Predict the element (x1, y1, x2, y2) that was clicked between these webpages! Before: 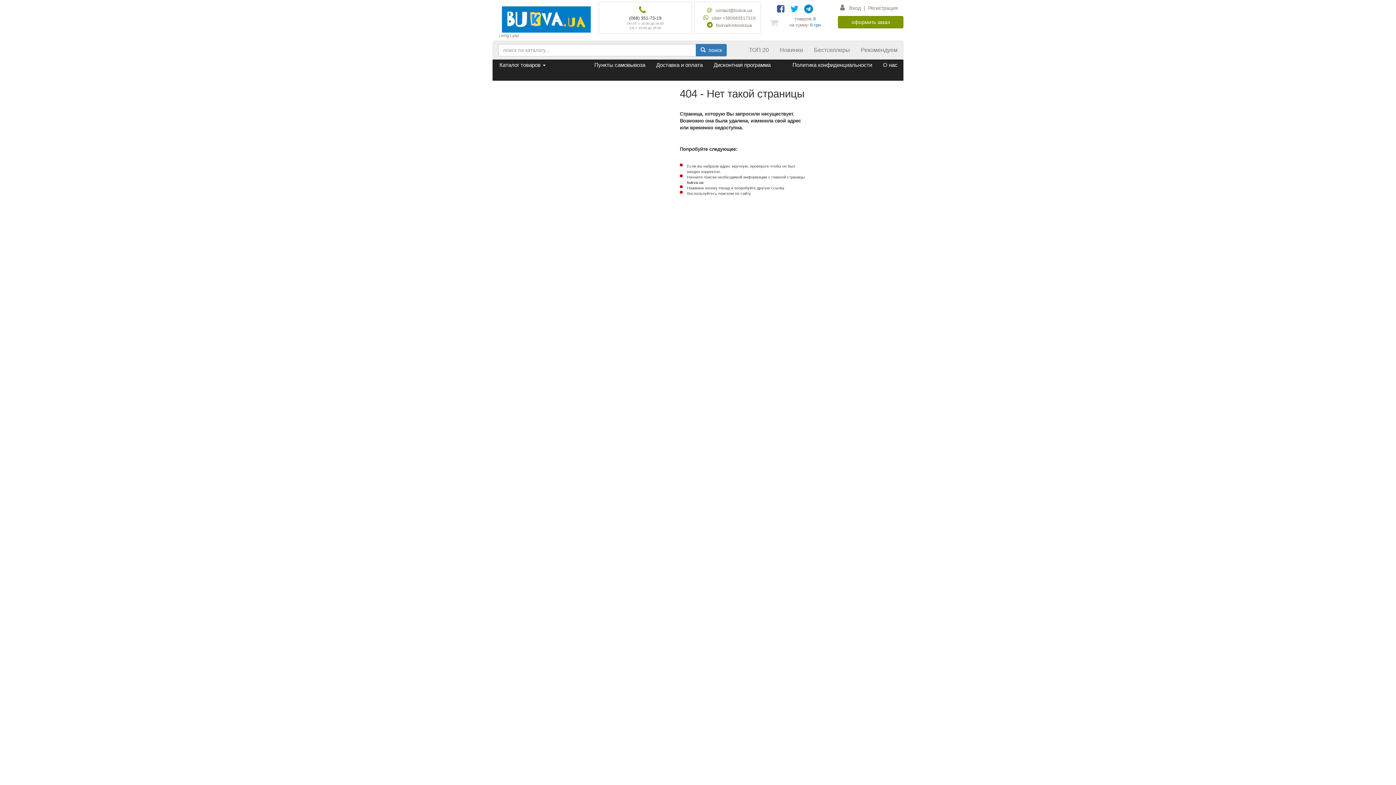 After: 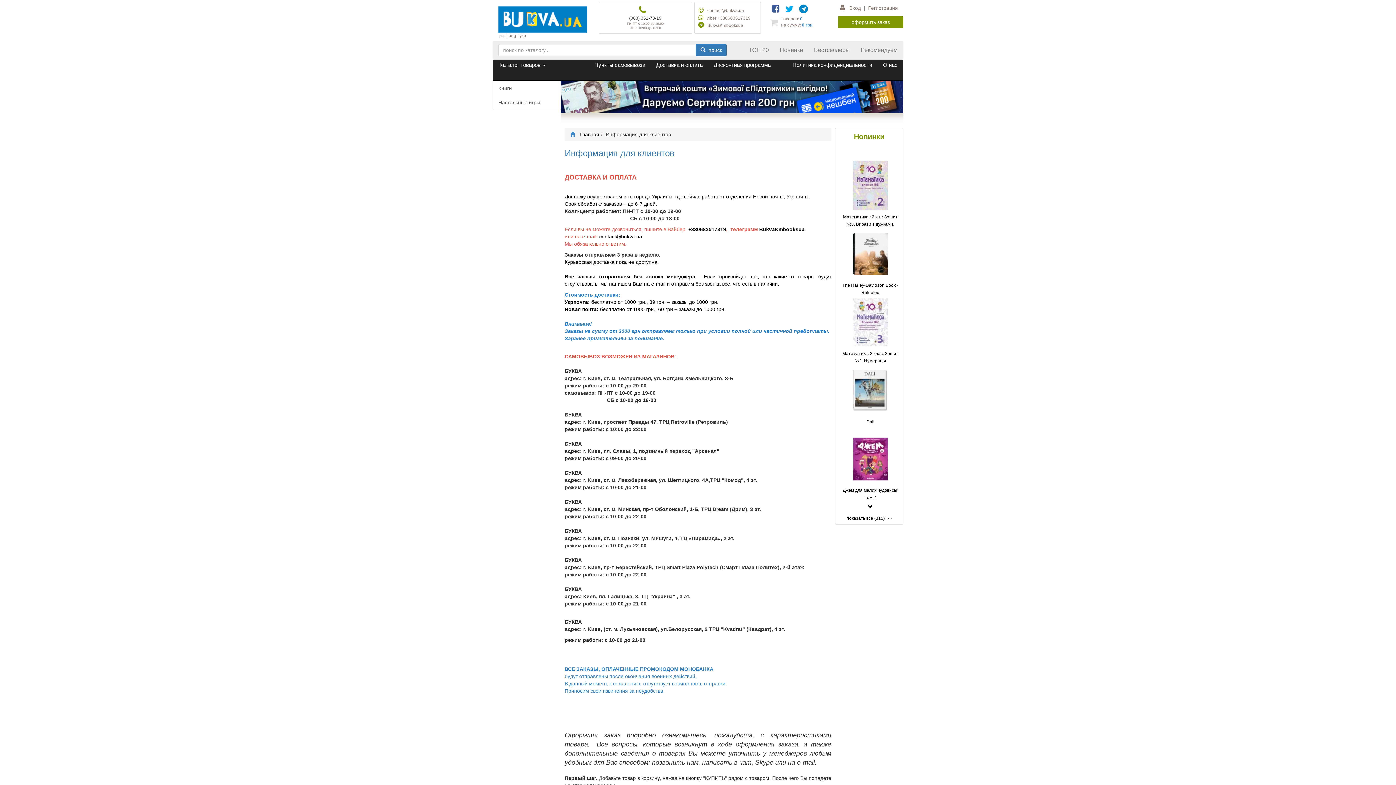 Action: bbox: (650, 59, 708, 70) label: Доставка и оплата